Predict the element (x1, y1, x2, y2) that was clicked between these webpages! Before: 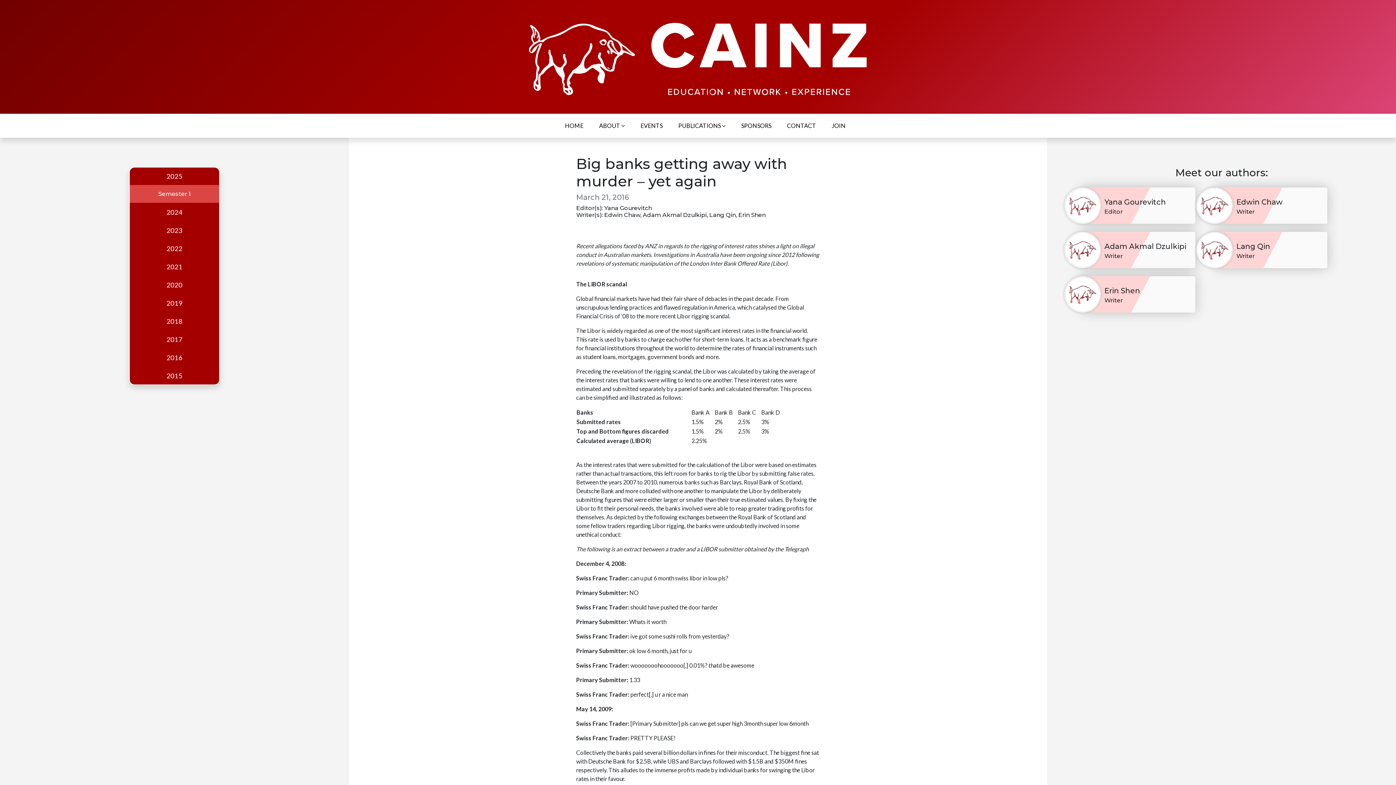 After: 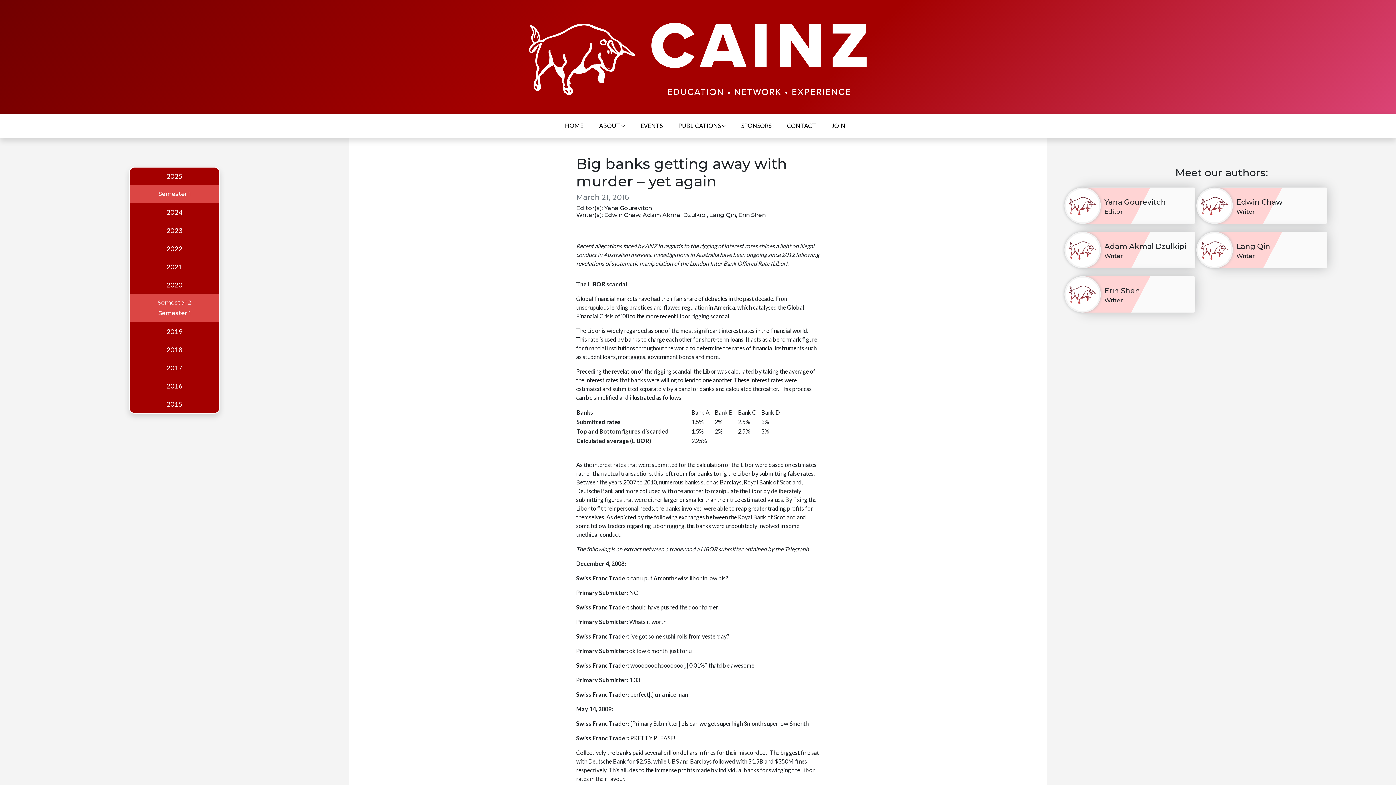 Action: bbox: (129, 276, 219, 293) label: 2020